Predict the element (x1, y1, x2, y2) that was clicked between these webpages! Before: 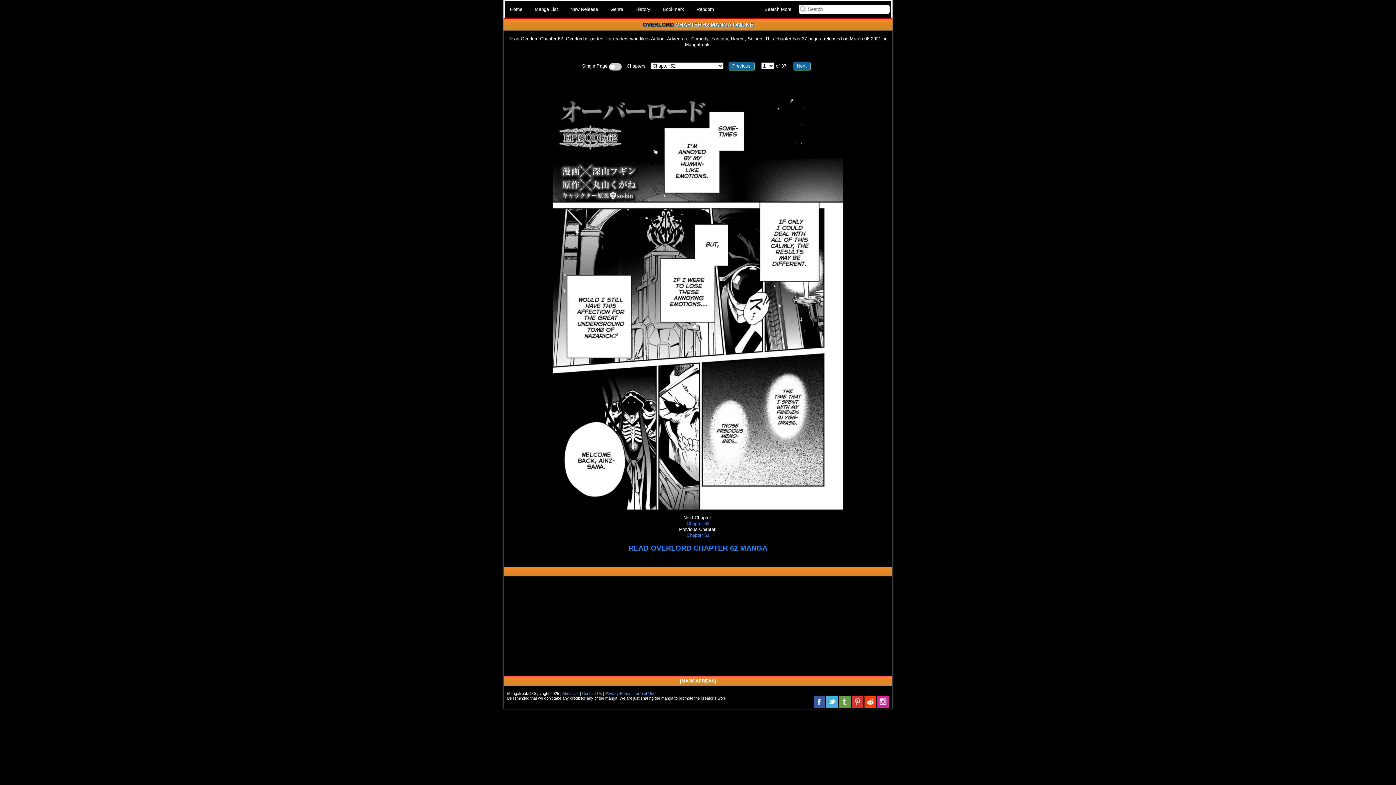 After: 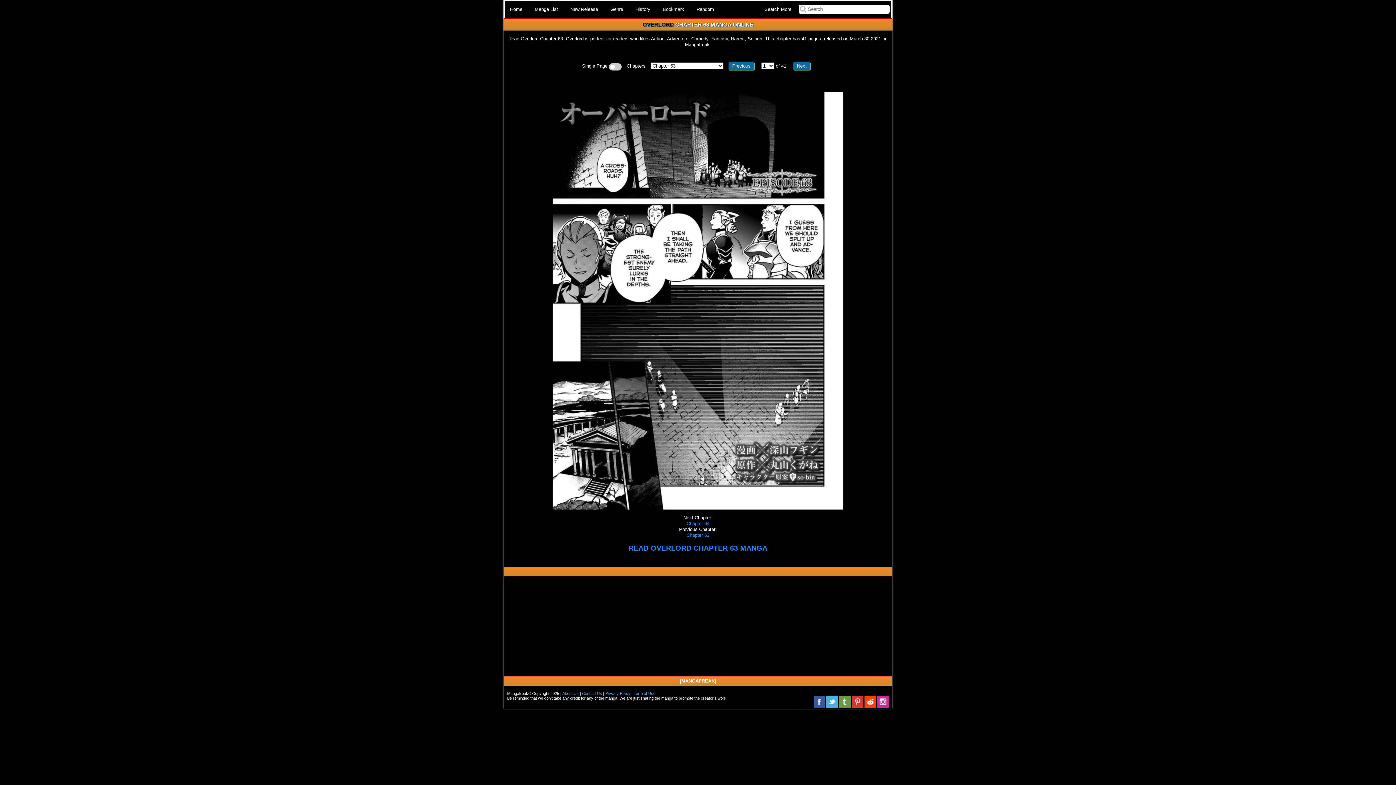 Action: bbox: (503, 521, 892, 526) label: Chapter 63